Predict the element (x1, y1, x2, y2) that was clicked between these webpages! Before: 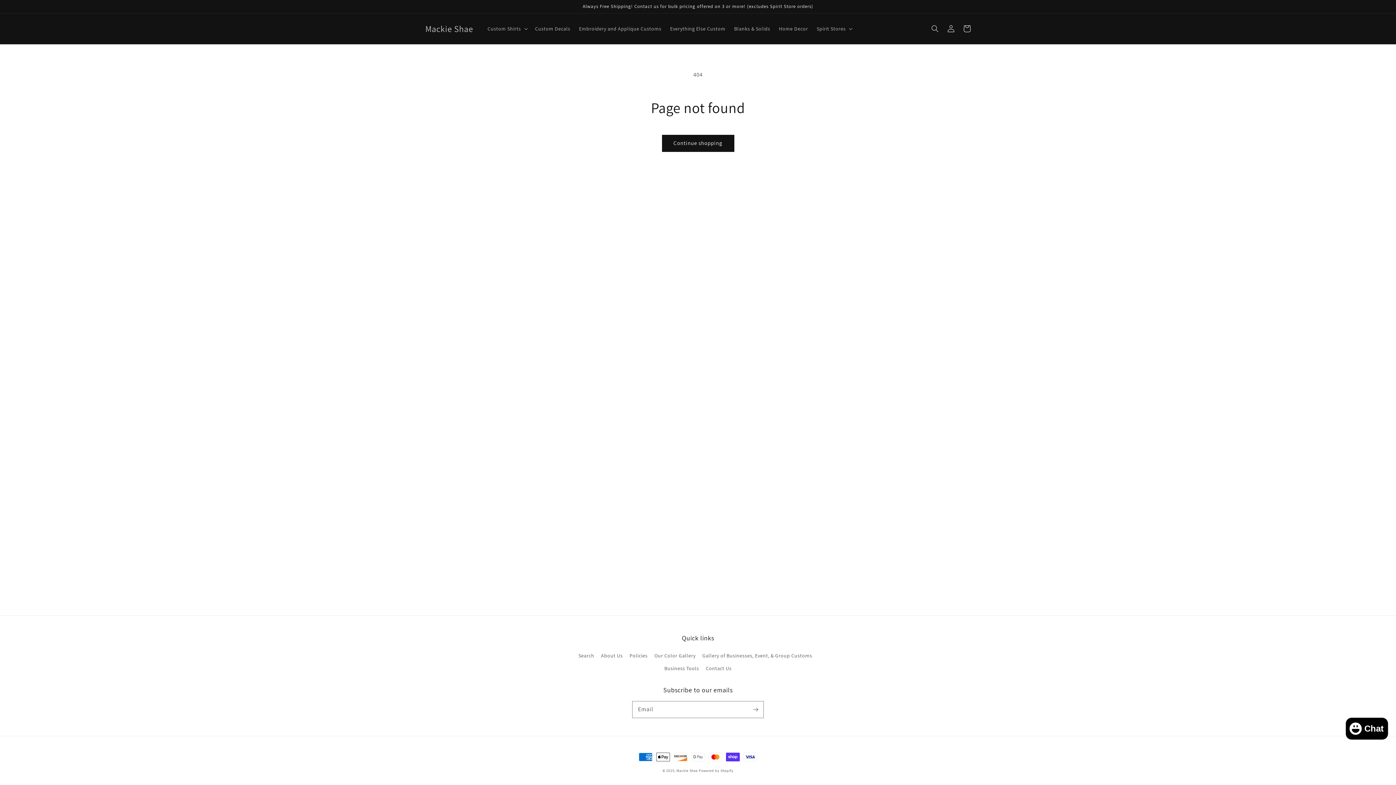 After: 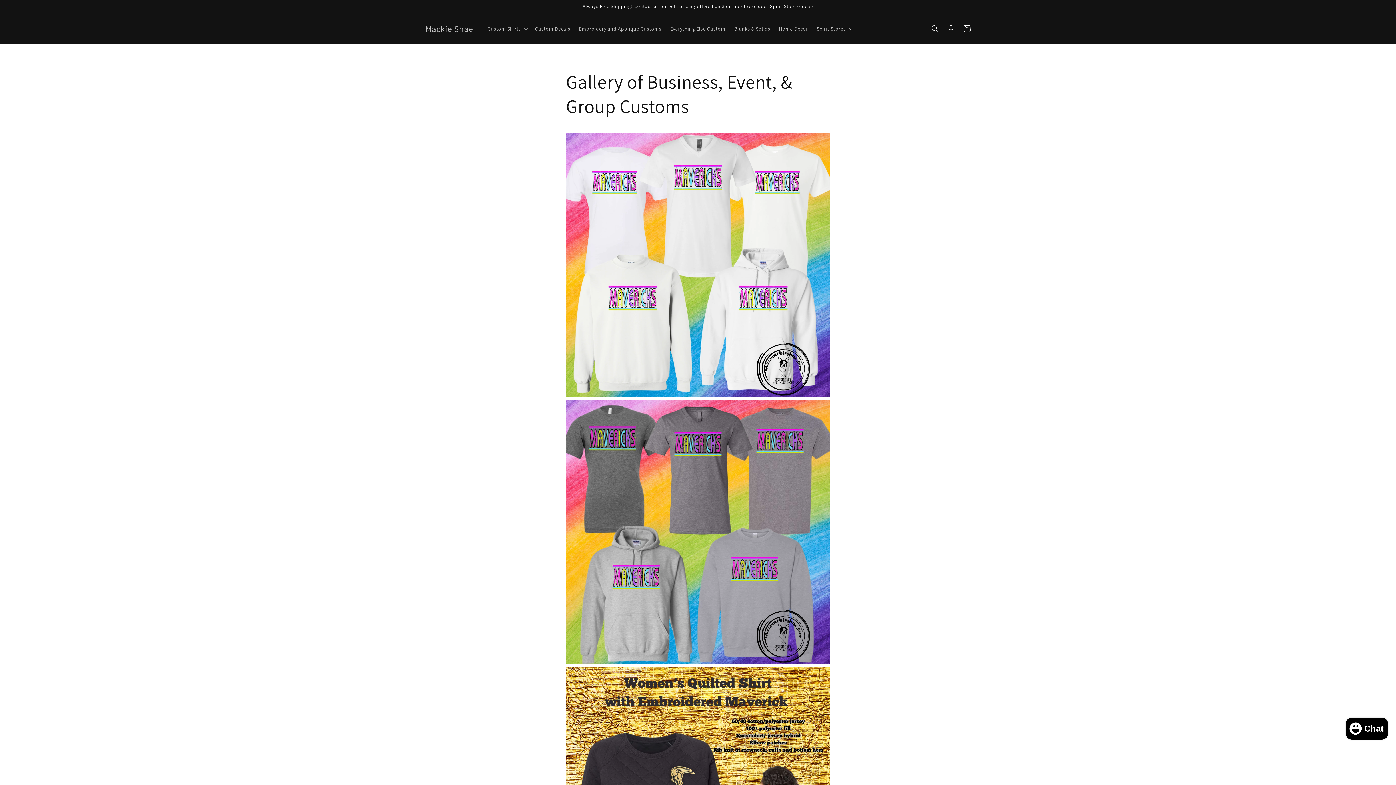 Action: label: Gallery of Businesses, Event, & Group Customs bbox: (702, 649, 812, 662)